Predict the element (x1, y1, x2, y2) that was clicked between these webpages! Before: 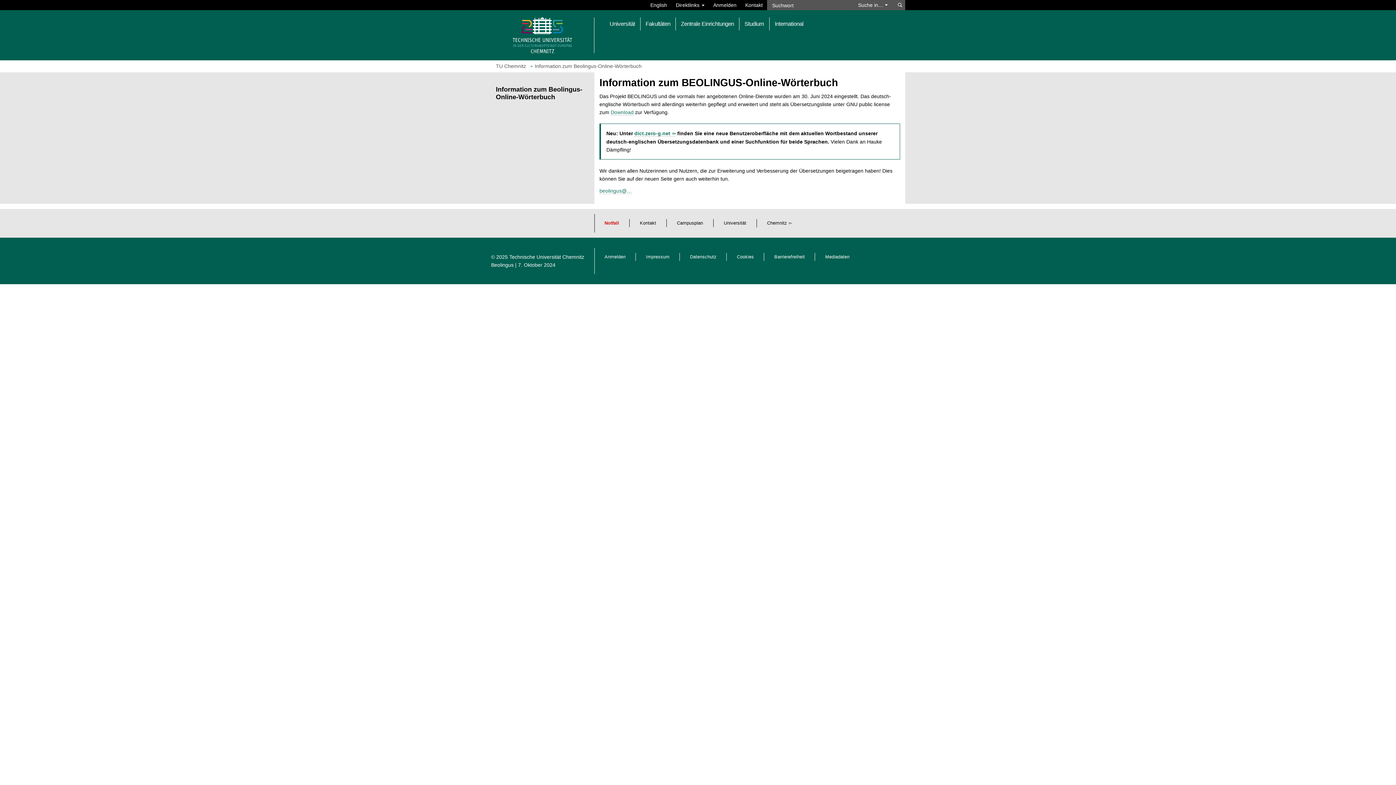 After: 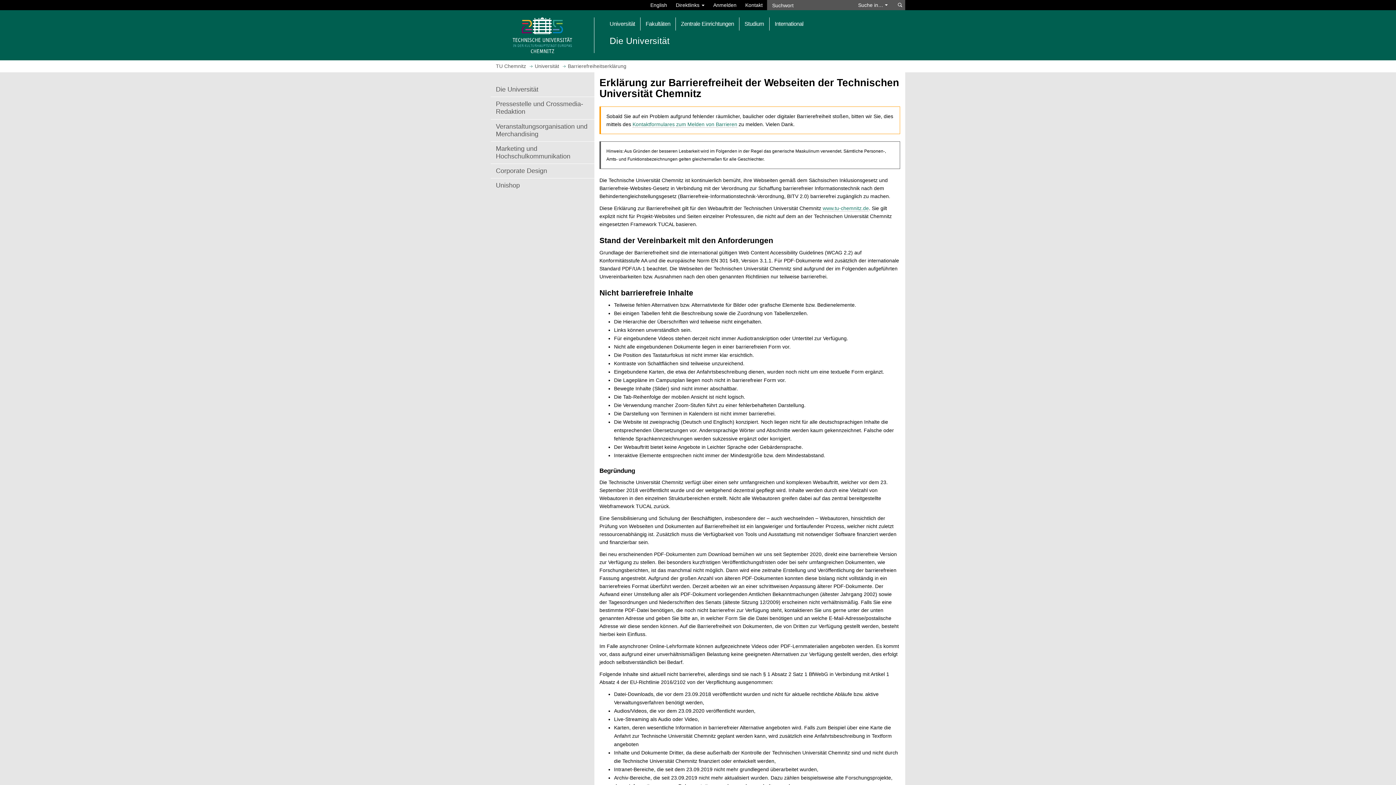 Action: label: Barrierefreiheit bbox: (774, 254, 805, 259)